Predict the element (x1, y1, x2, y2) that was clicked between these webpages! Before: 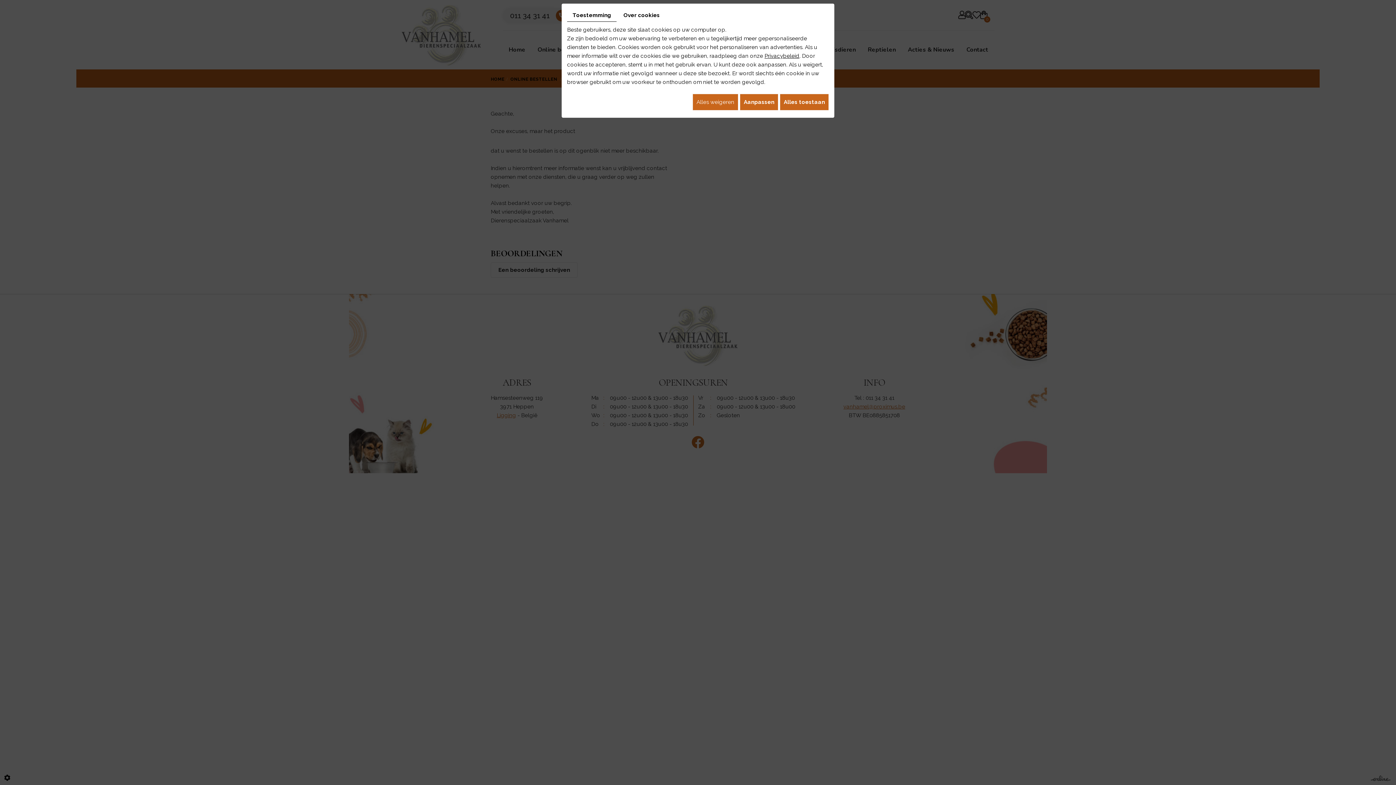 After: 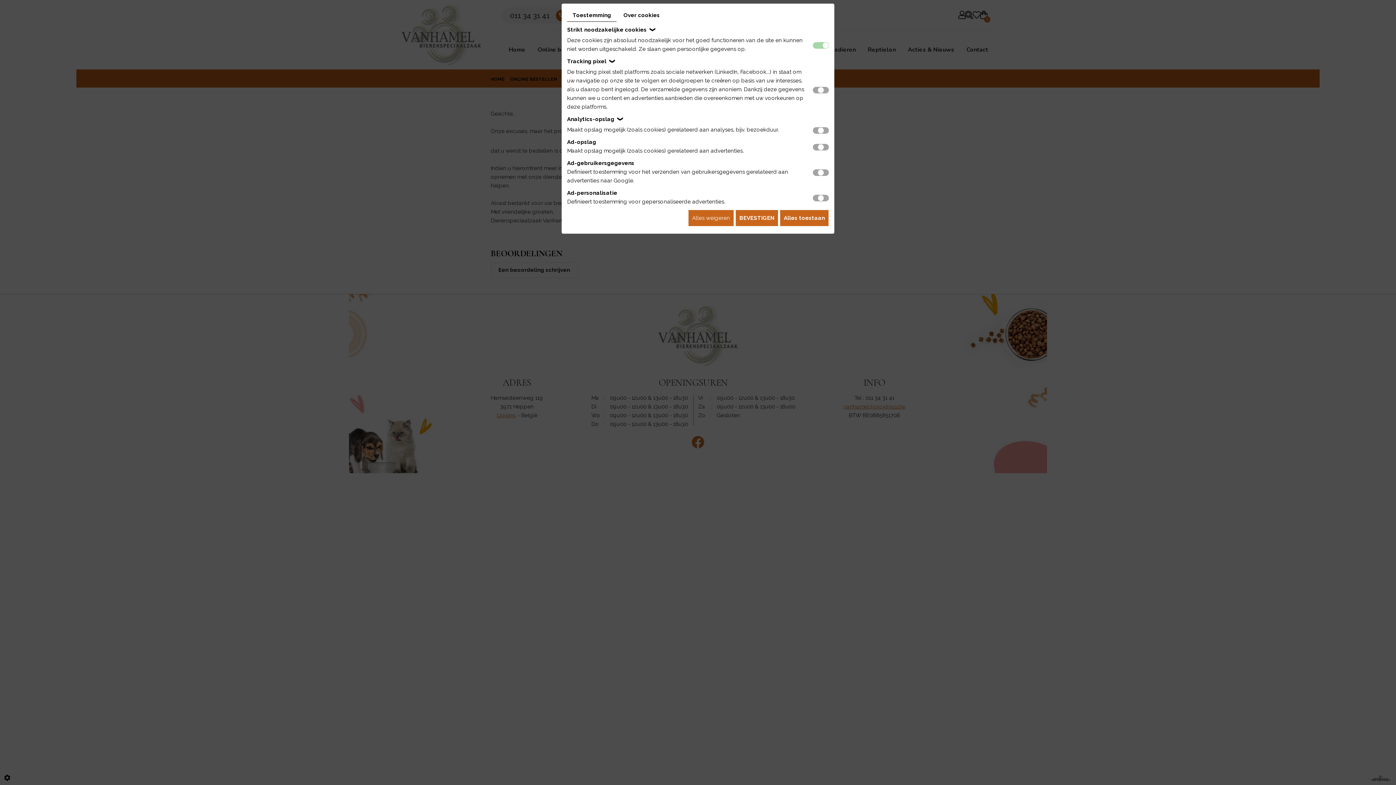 Action: bbox: (740, 93, 778, 110) label: Aanpassen